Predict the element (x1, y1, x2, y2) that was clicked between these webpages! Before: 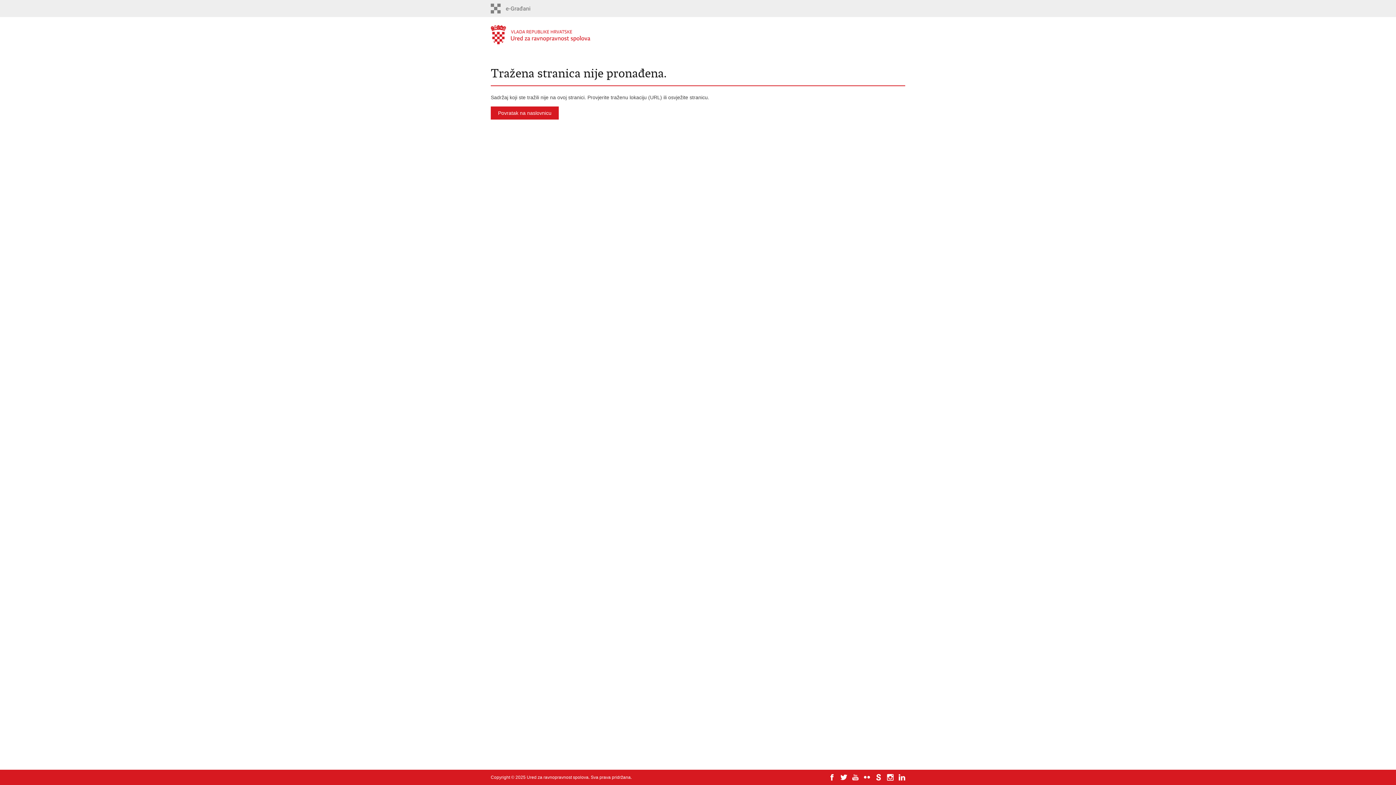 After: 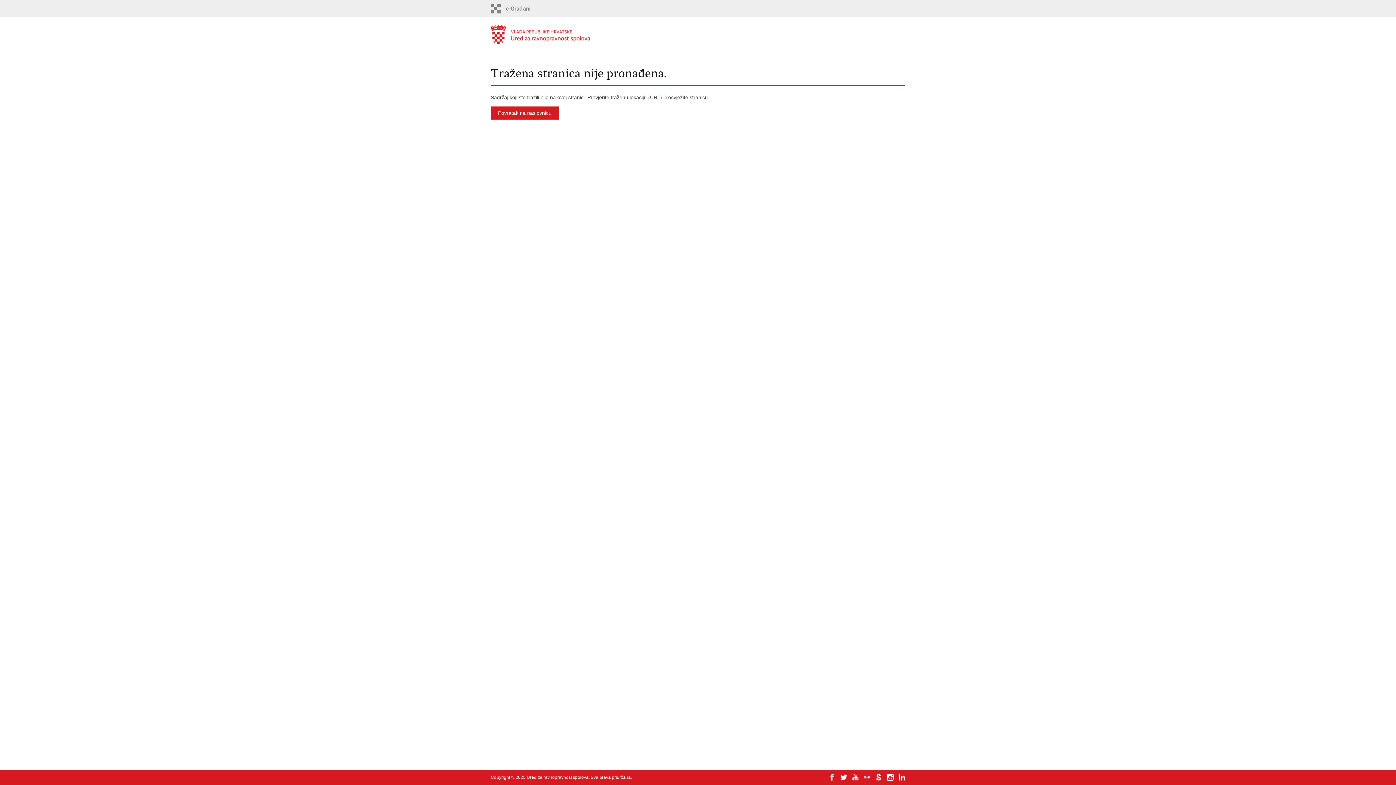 Action: bbox: (864, 774, 870, 781)